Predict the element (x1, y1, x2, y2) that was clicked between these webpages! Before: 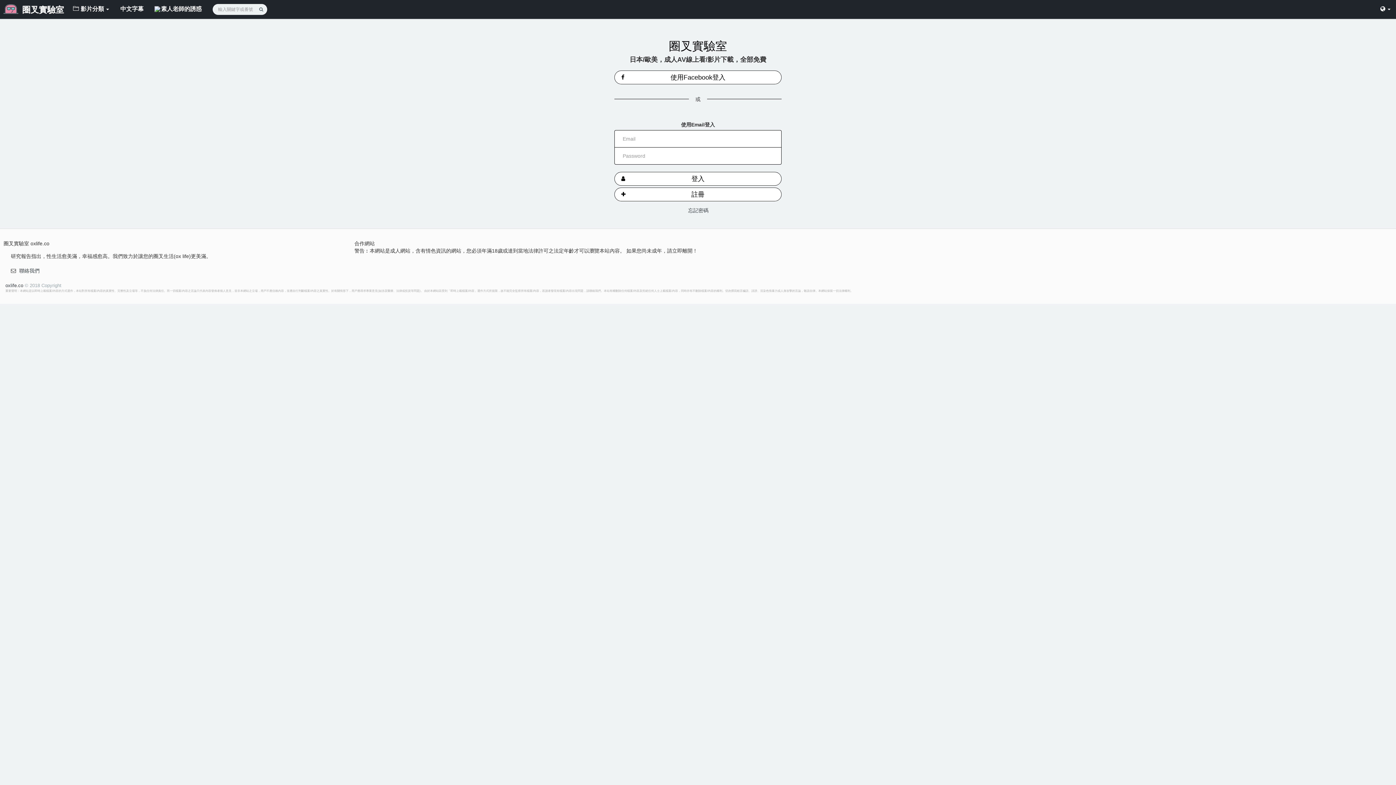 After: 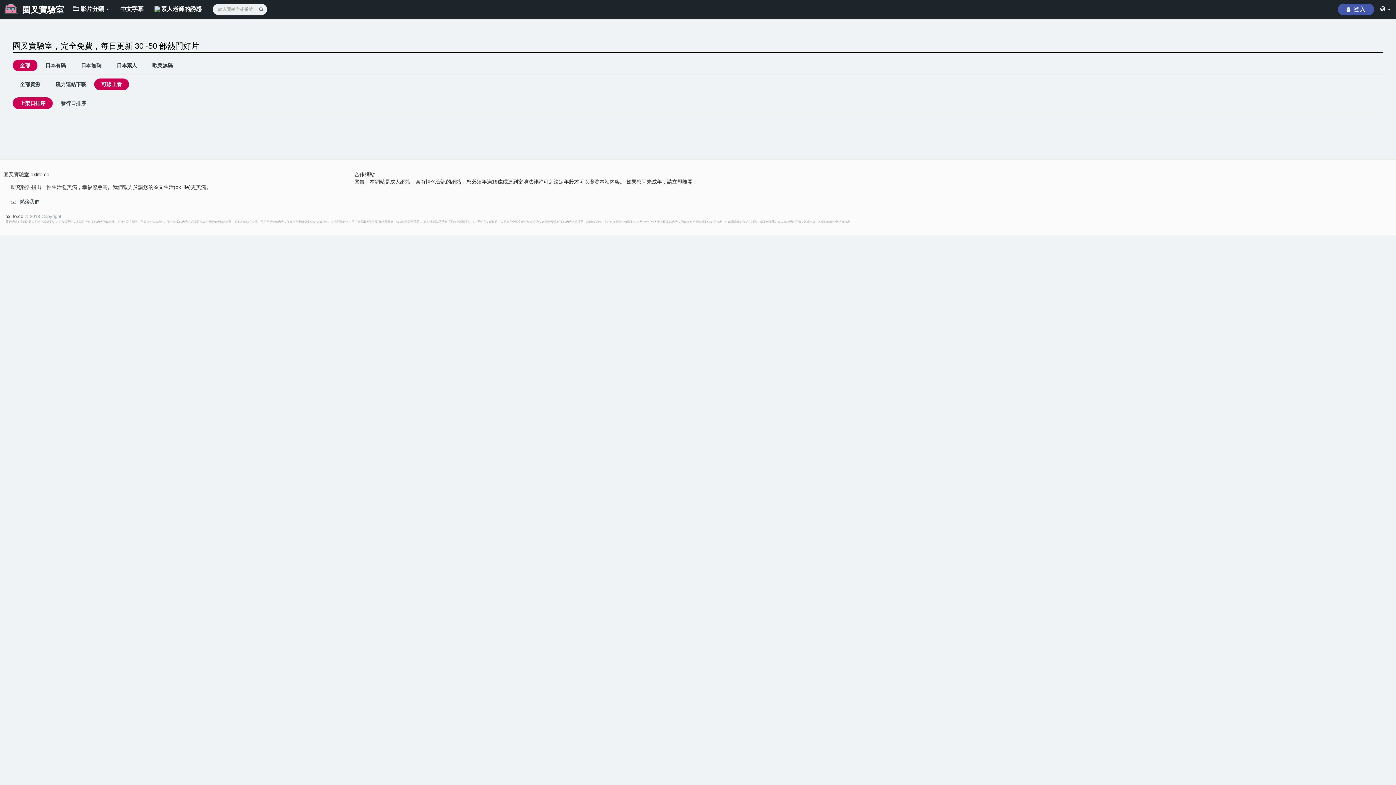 Action: bbox: (5, 282, 23, 288) label: oxlife.co